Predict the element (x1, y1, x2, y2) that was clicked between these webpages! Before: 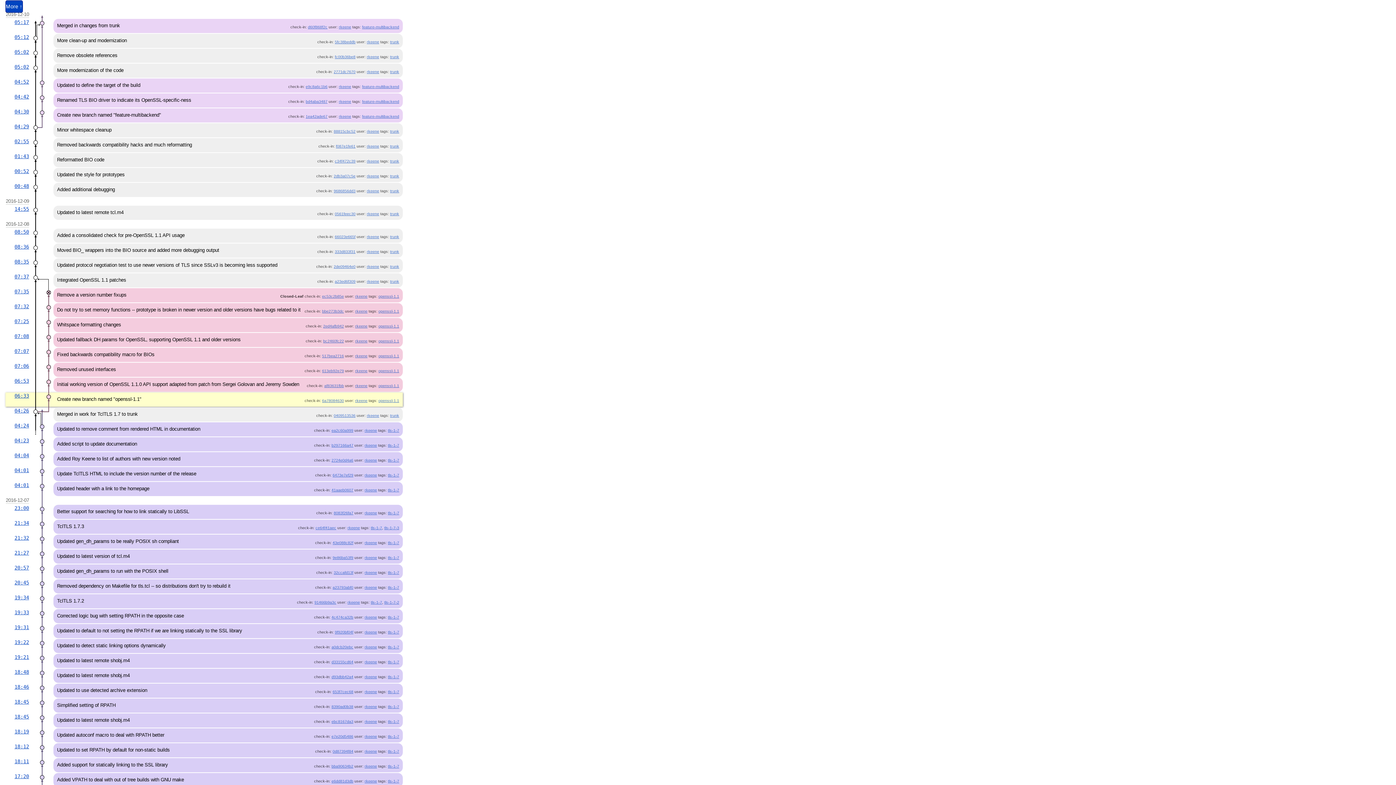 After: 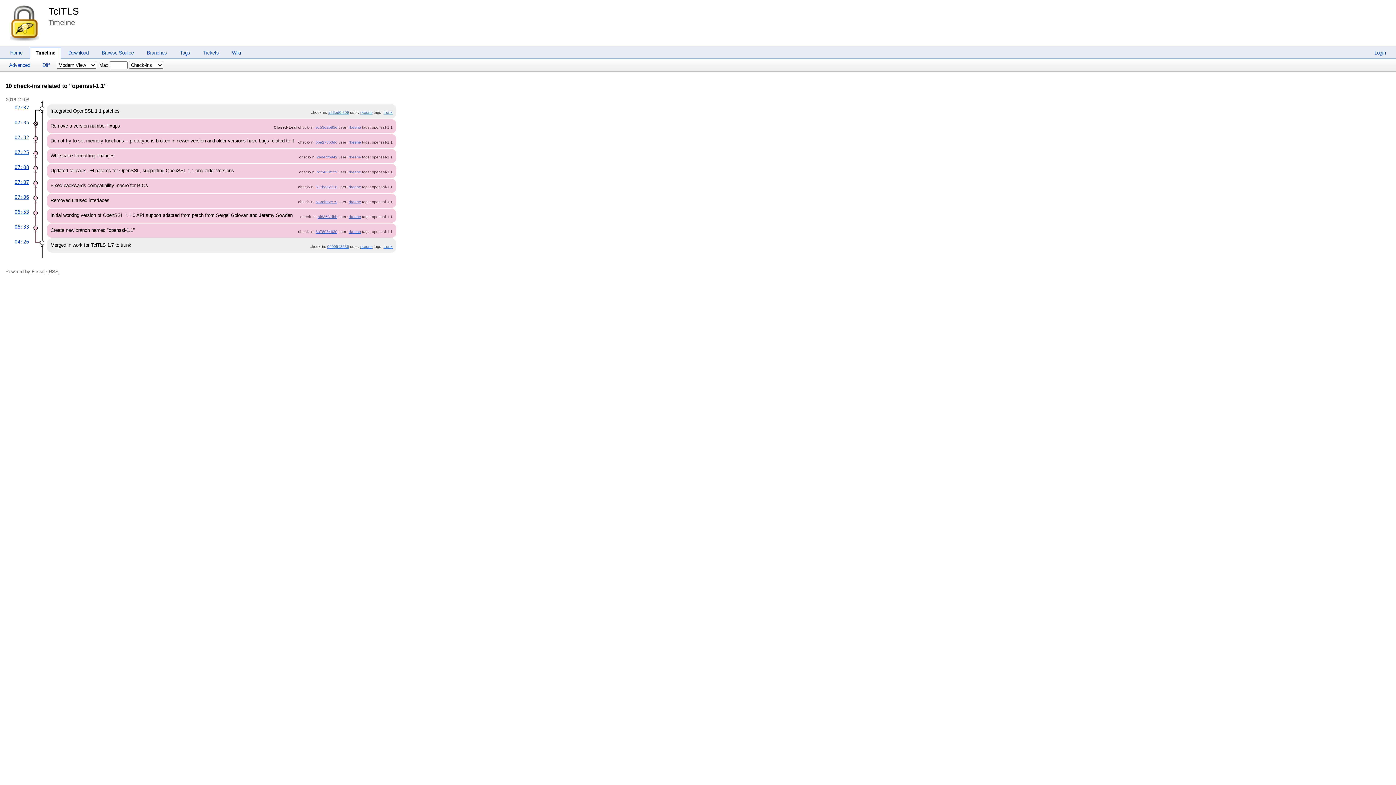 Action: bbox: (378, 339, 399, 343) label: openssl-1.1